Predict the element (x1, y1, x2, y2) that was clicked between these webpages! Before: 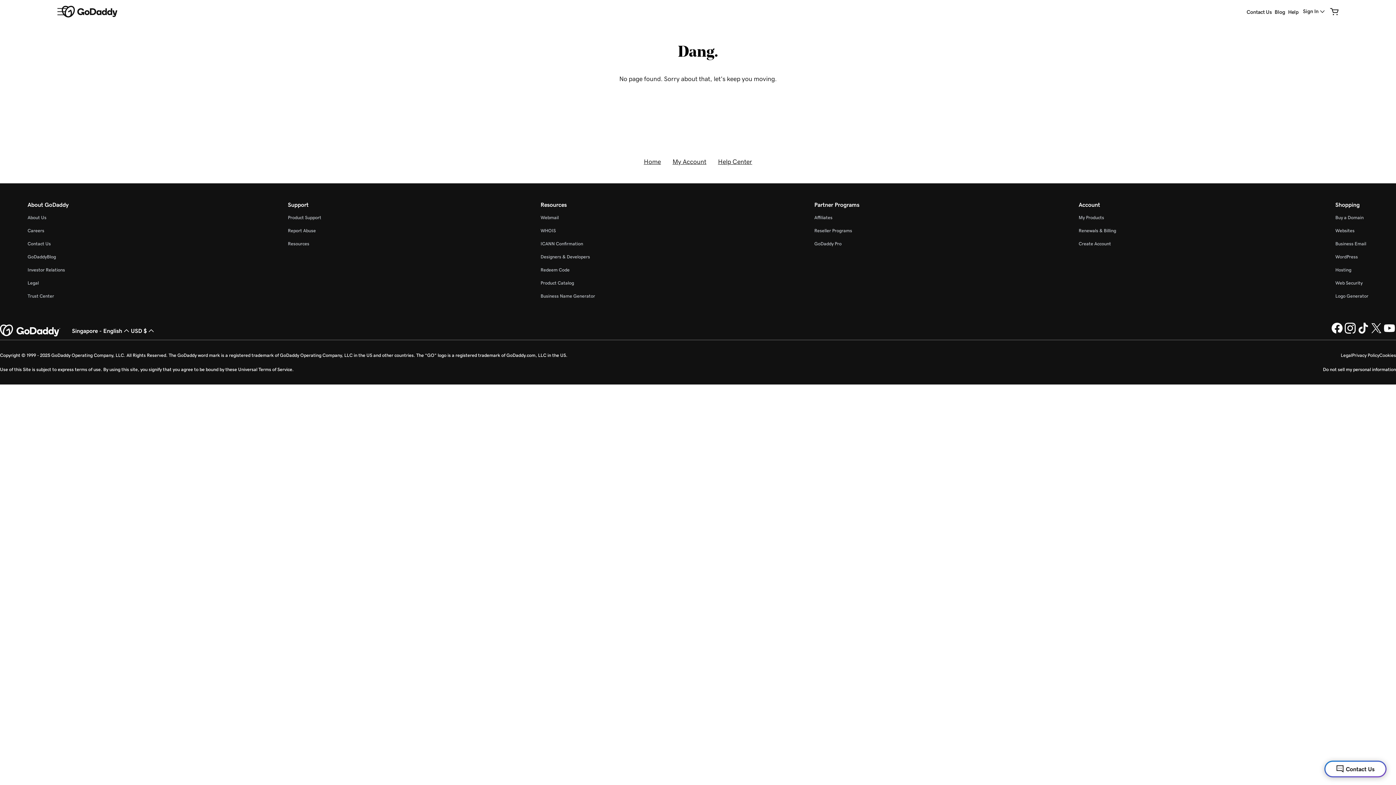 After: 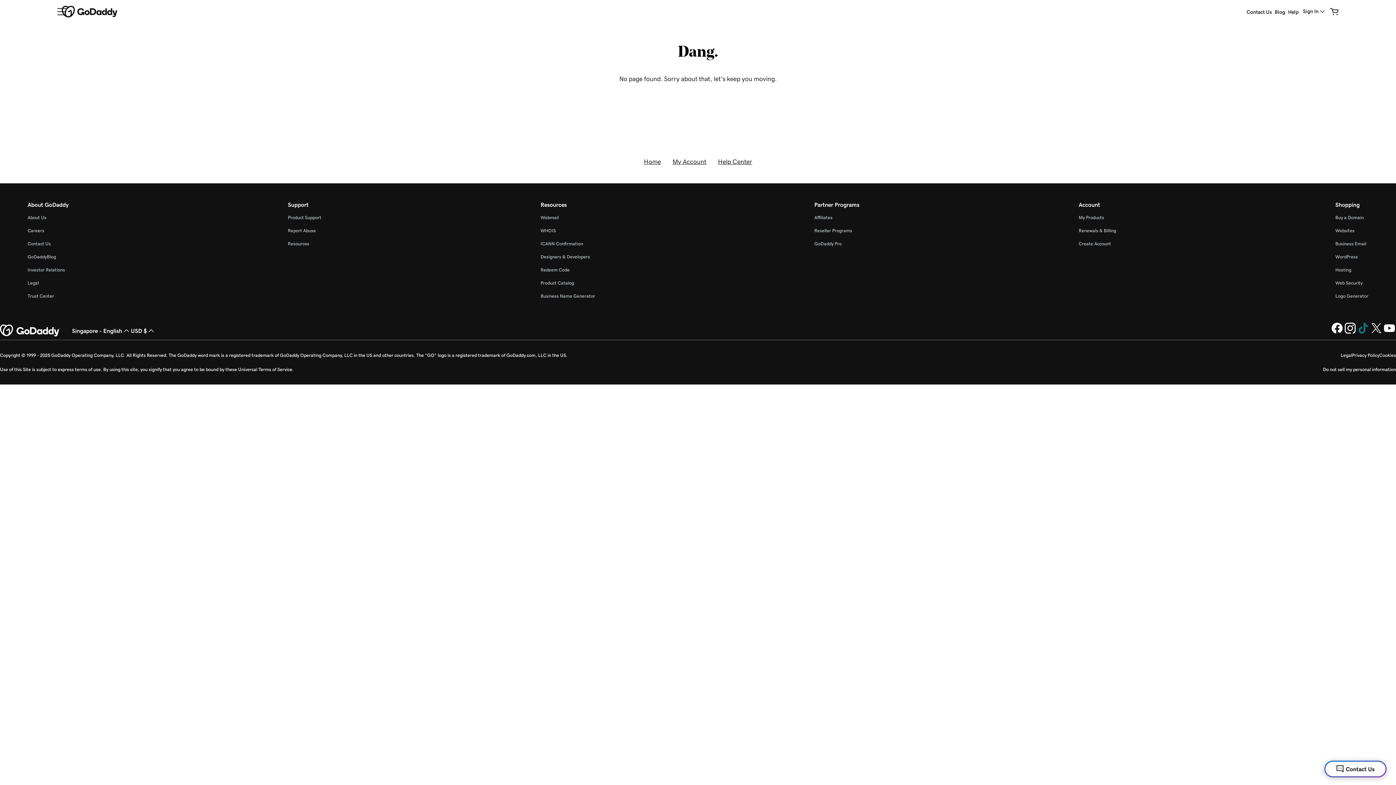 Action: label: GoDaddy on TikTok bbox: (1357, 329, 1370, 335)